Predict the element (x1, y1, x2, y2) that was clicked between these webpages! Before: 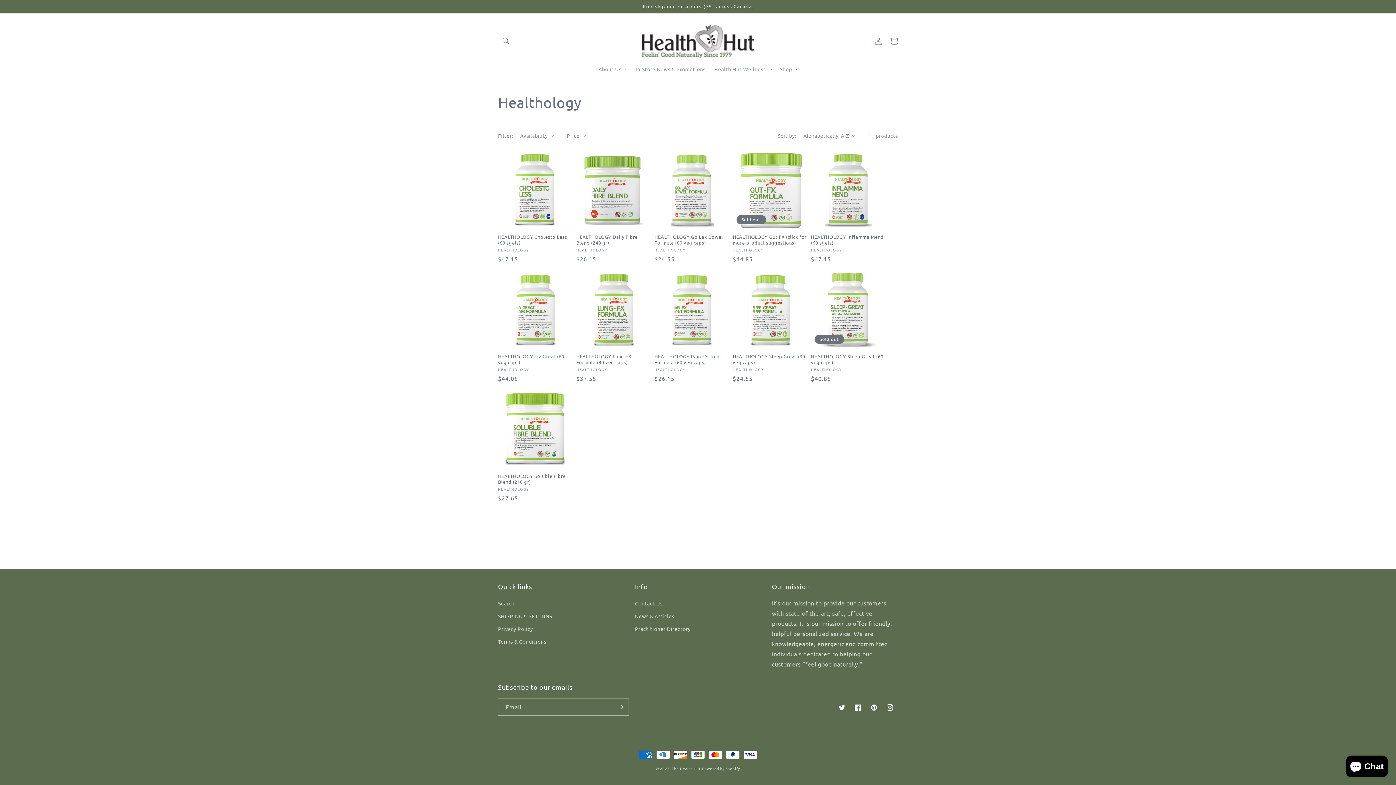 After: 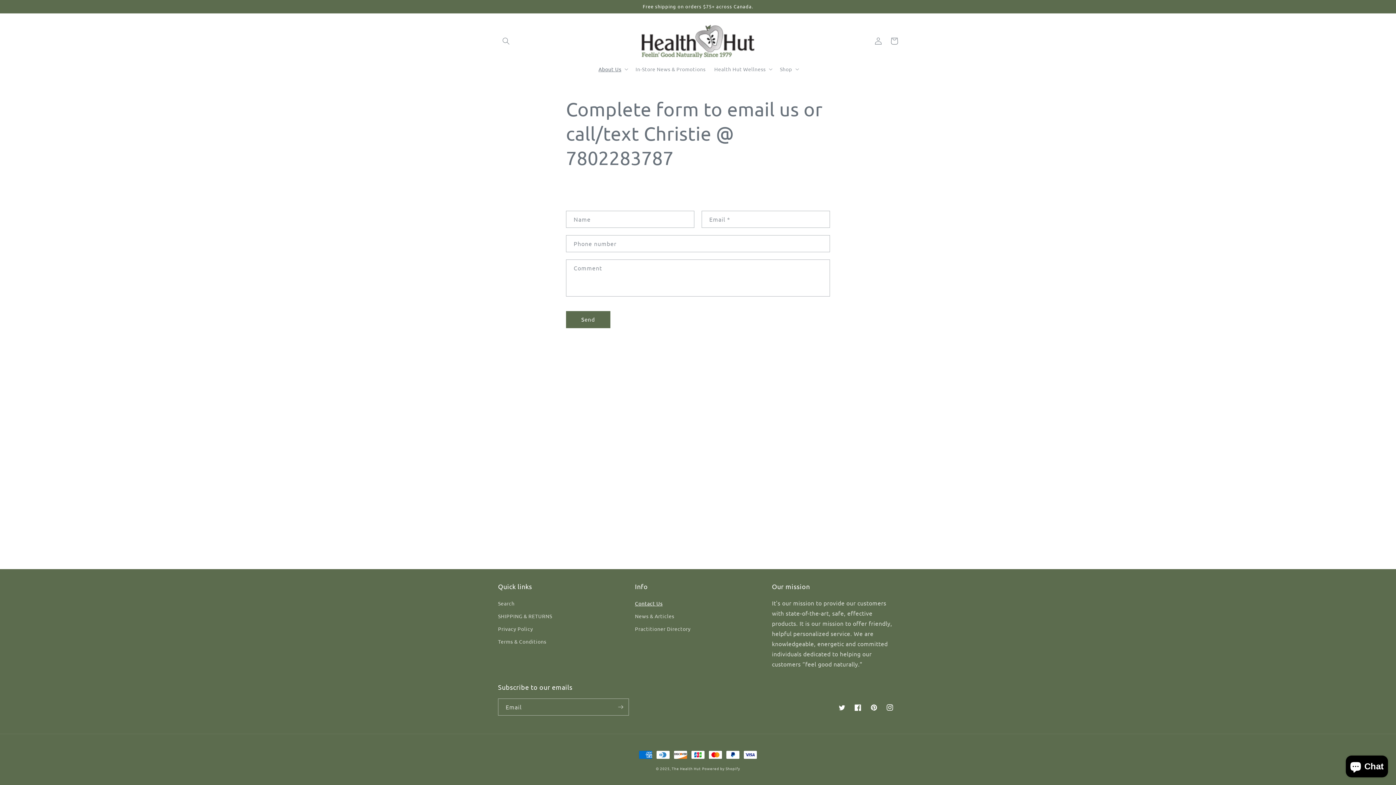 Action: label: Contact Us bbox: (635, 599, 662, 610)